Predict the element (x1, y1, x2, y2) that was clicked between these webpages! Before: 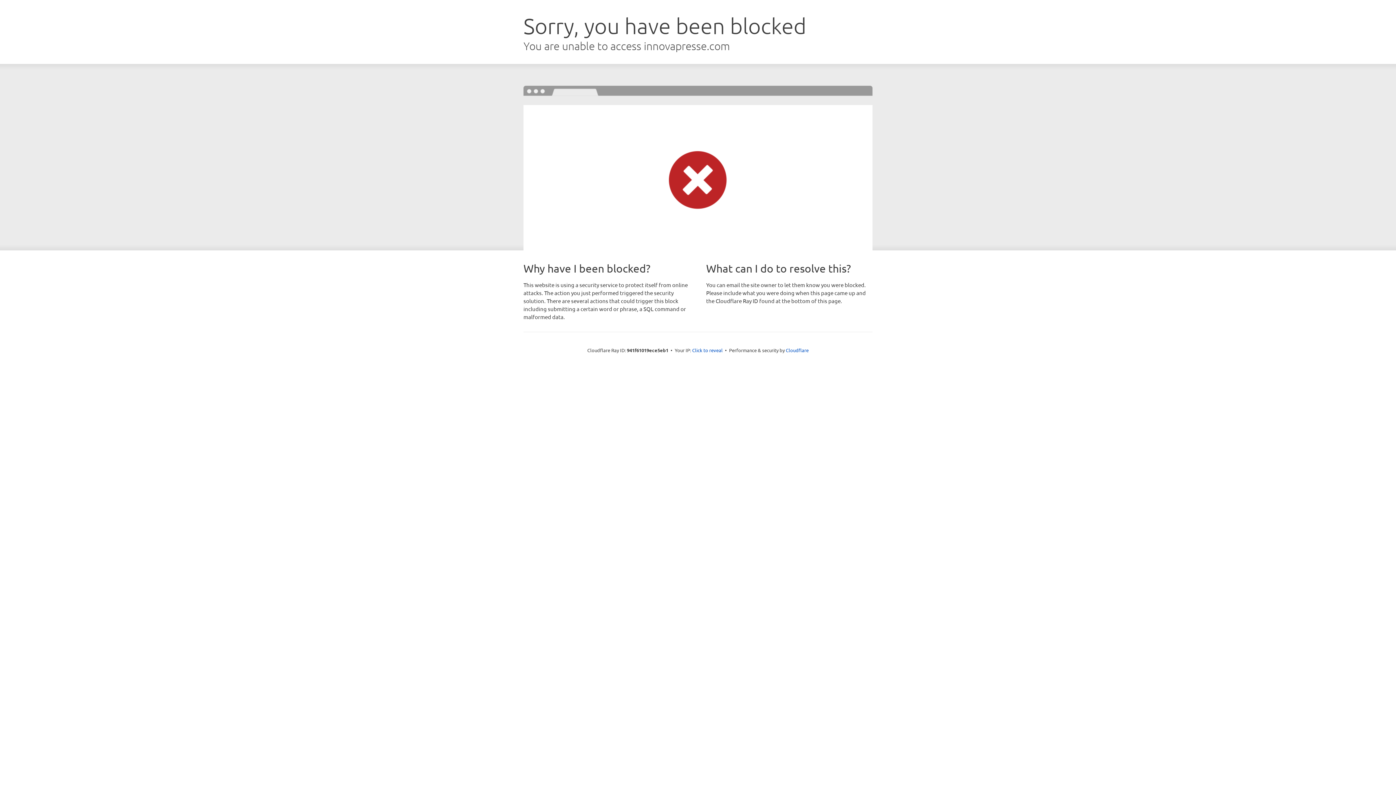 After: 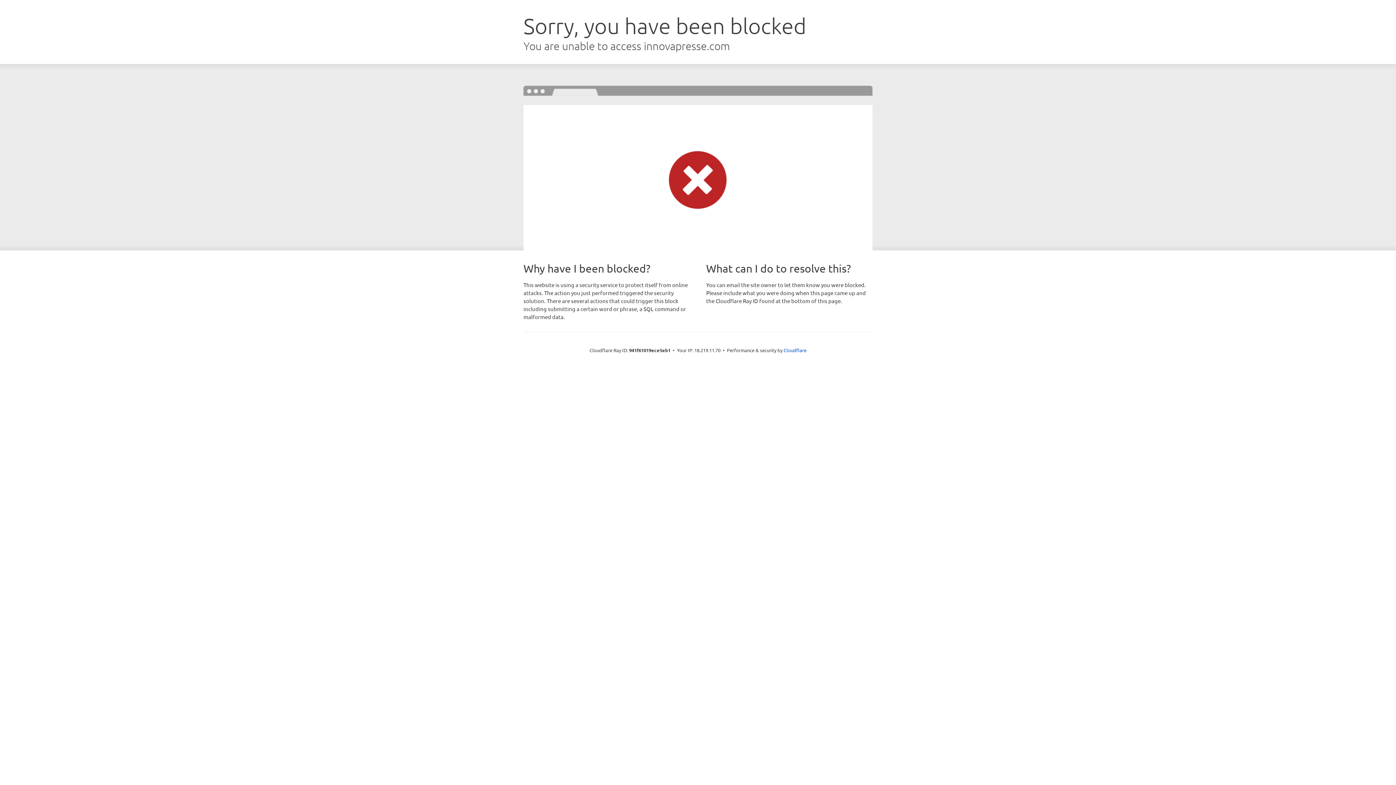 Action: bbox: (692, 346, 722, 353) label: Click to reveal